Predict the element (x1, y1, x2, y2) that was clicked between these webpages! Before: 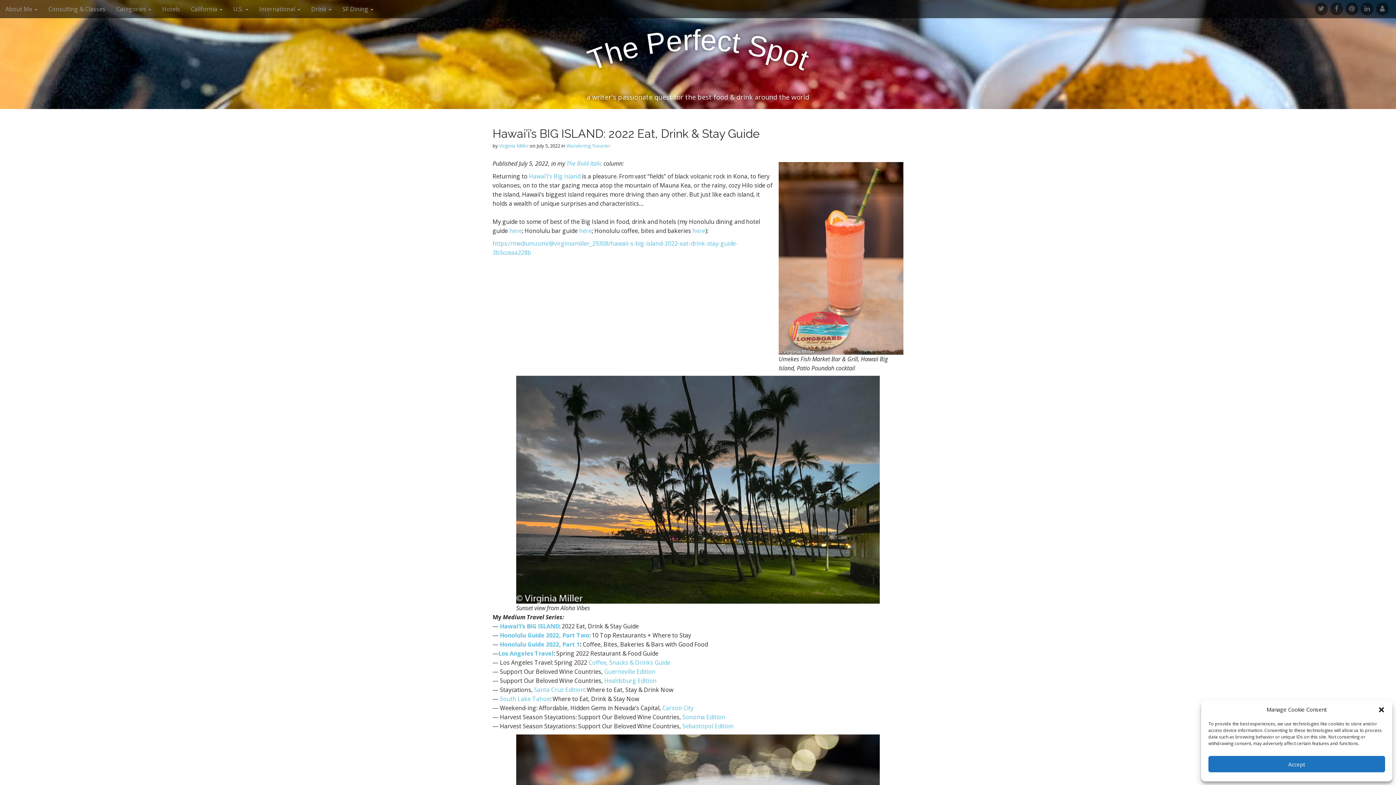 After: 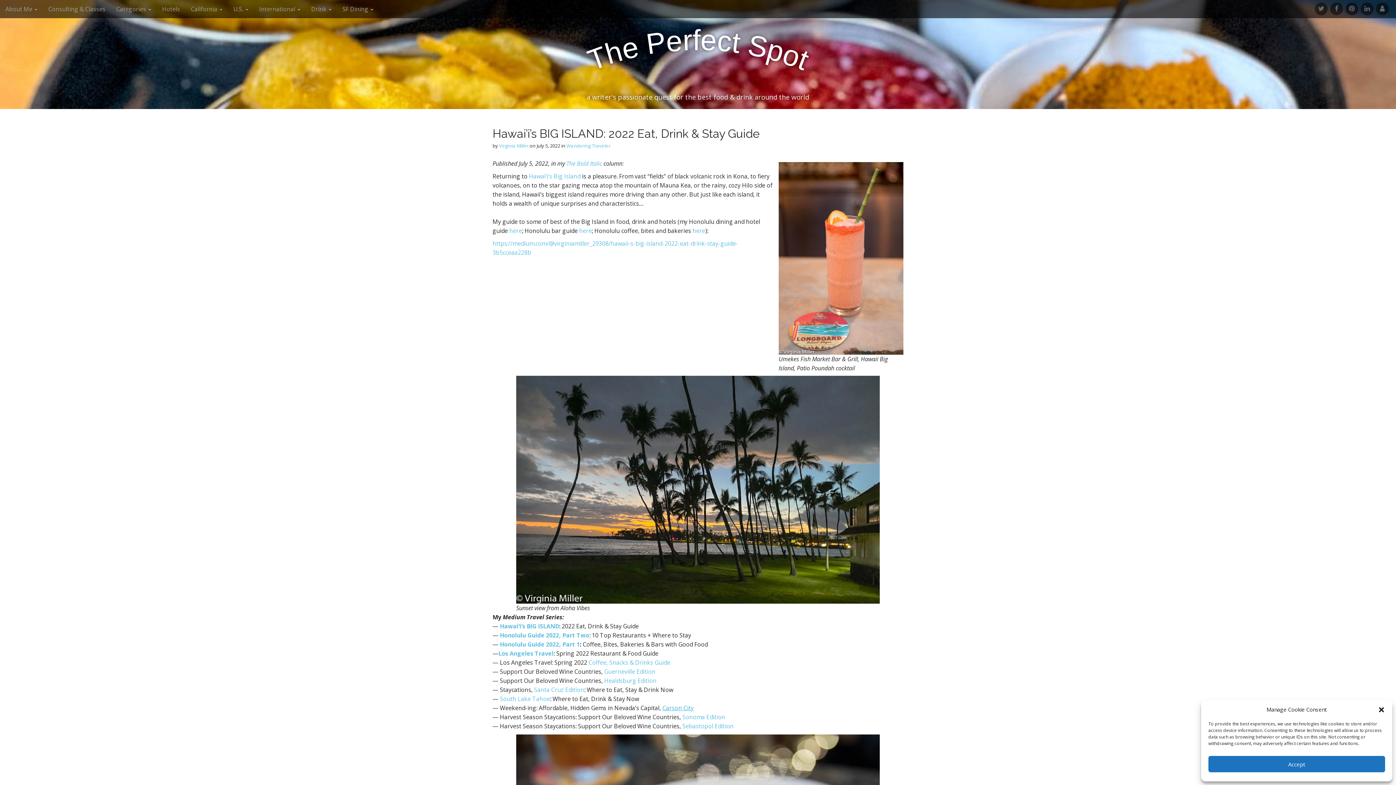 Action: bbox: (662, 704, 693, 712) label: Carson City